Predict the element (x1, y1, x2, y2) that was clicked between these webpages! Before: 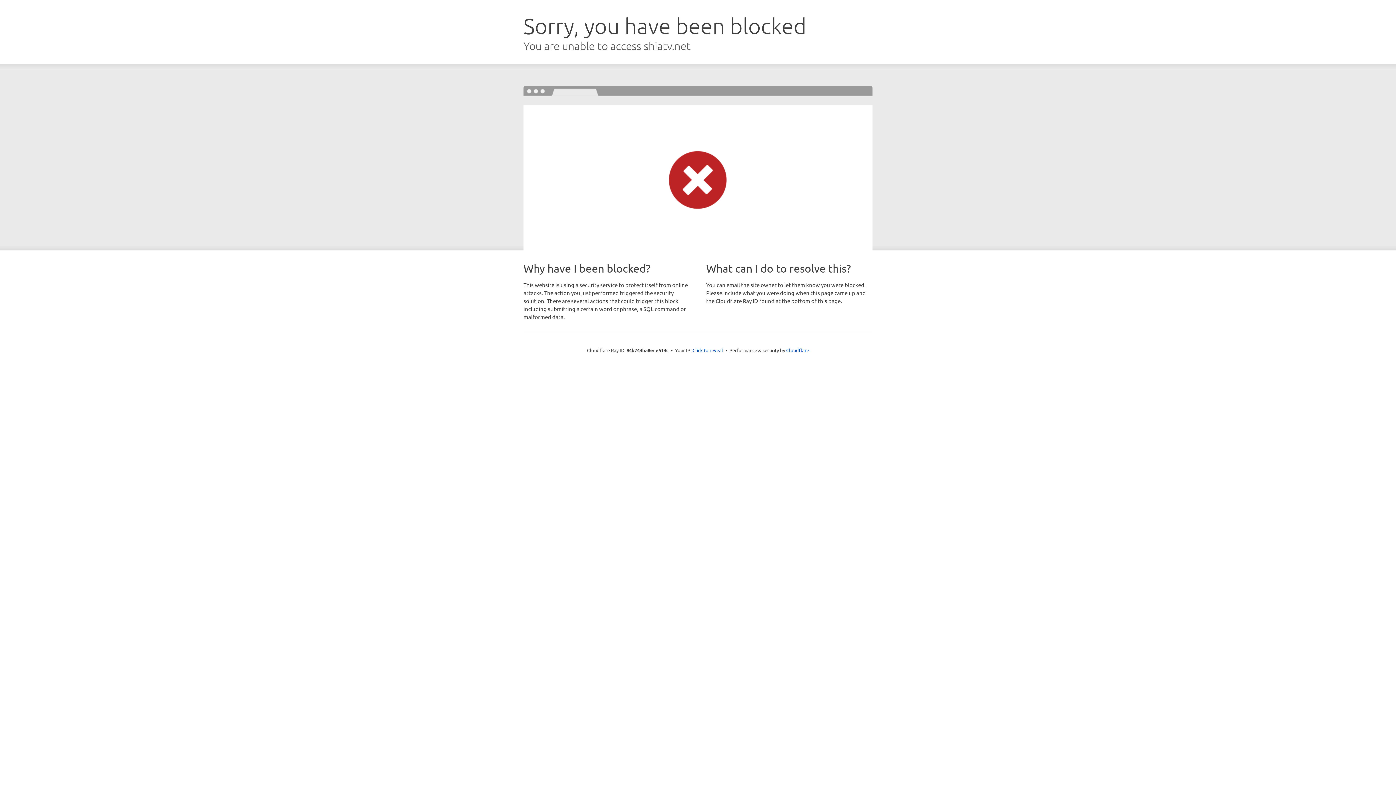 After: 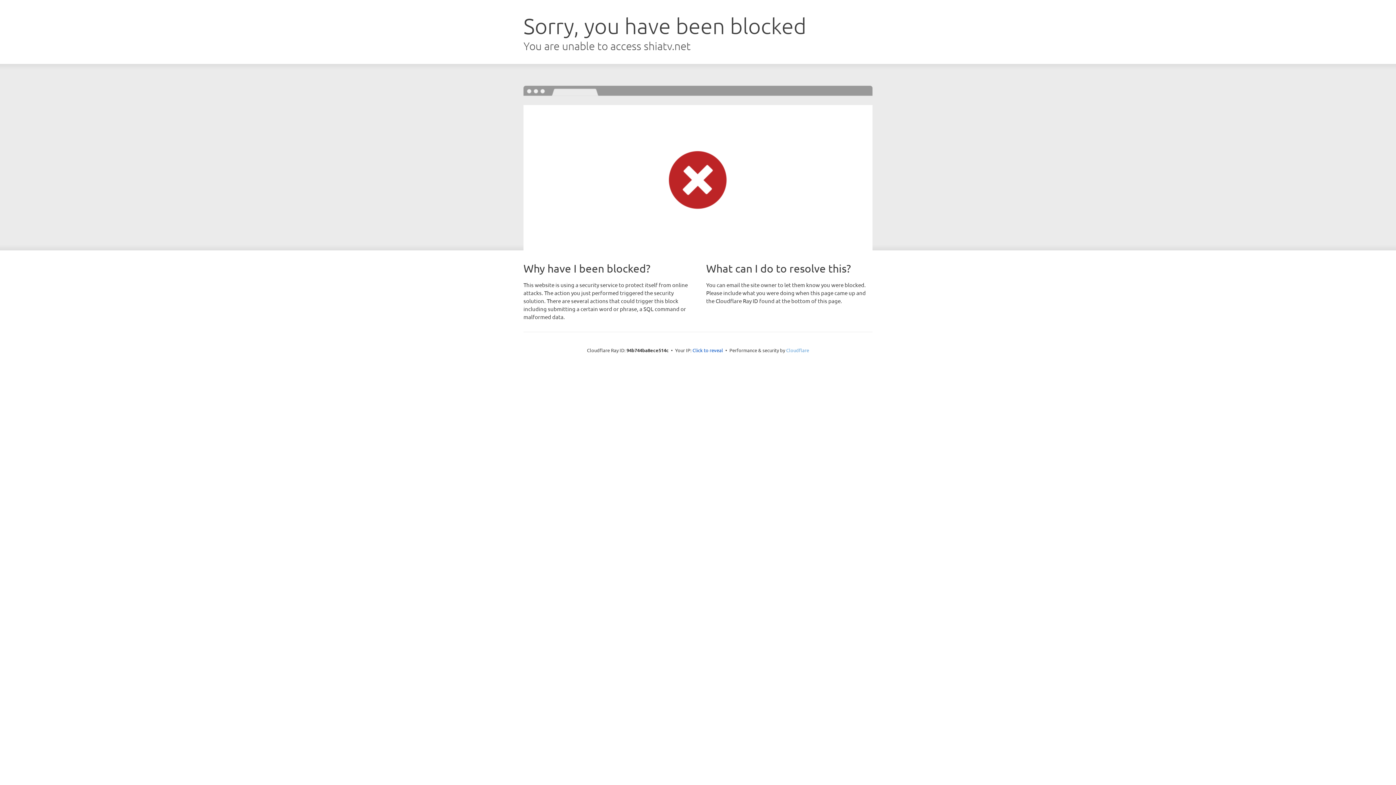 Action: label: Cloudflare bbox: (786, 347, 809, 353)